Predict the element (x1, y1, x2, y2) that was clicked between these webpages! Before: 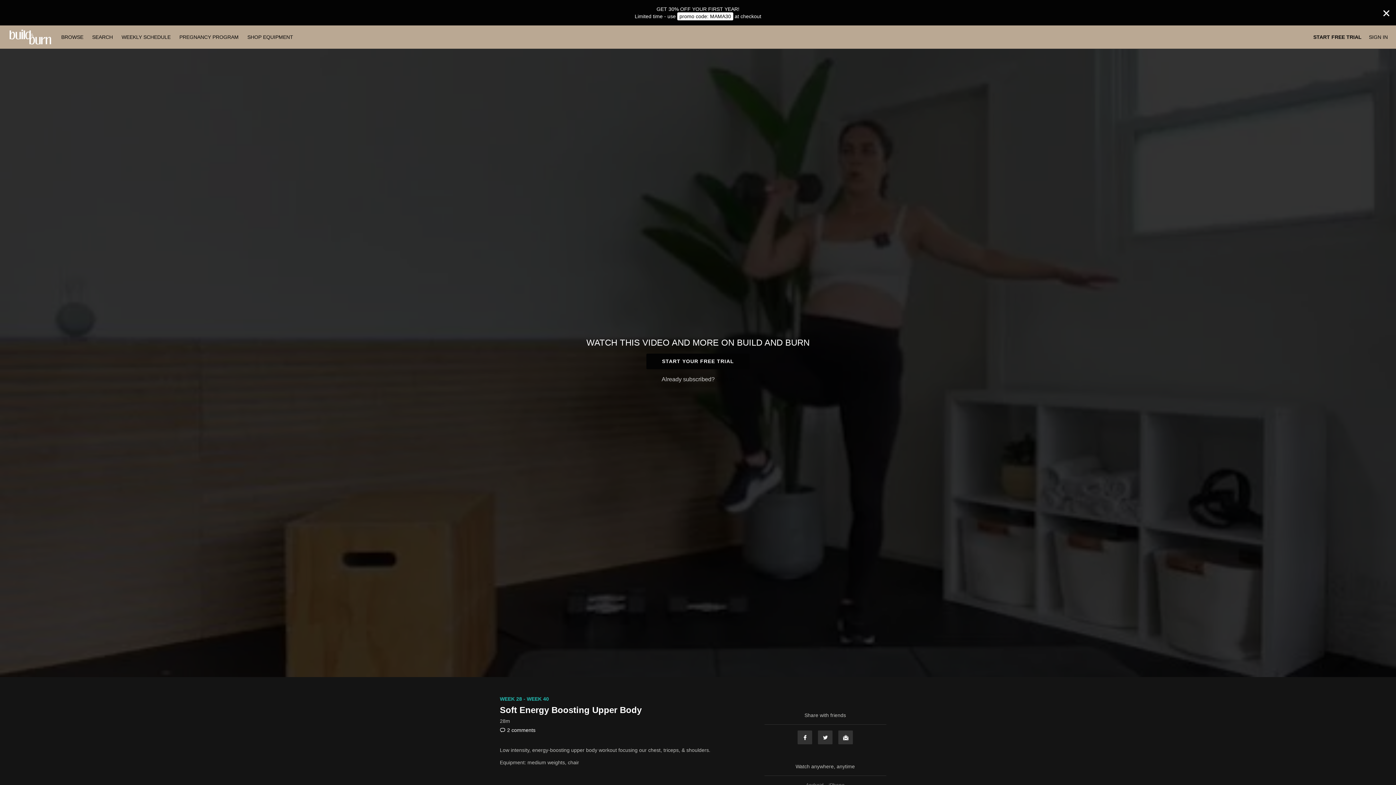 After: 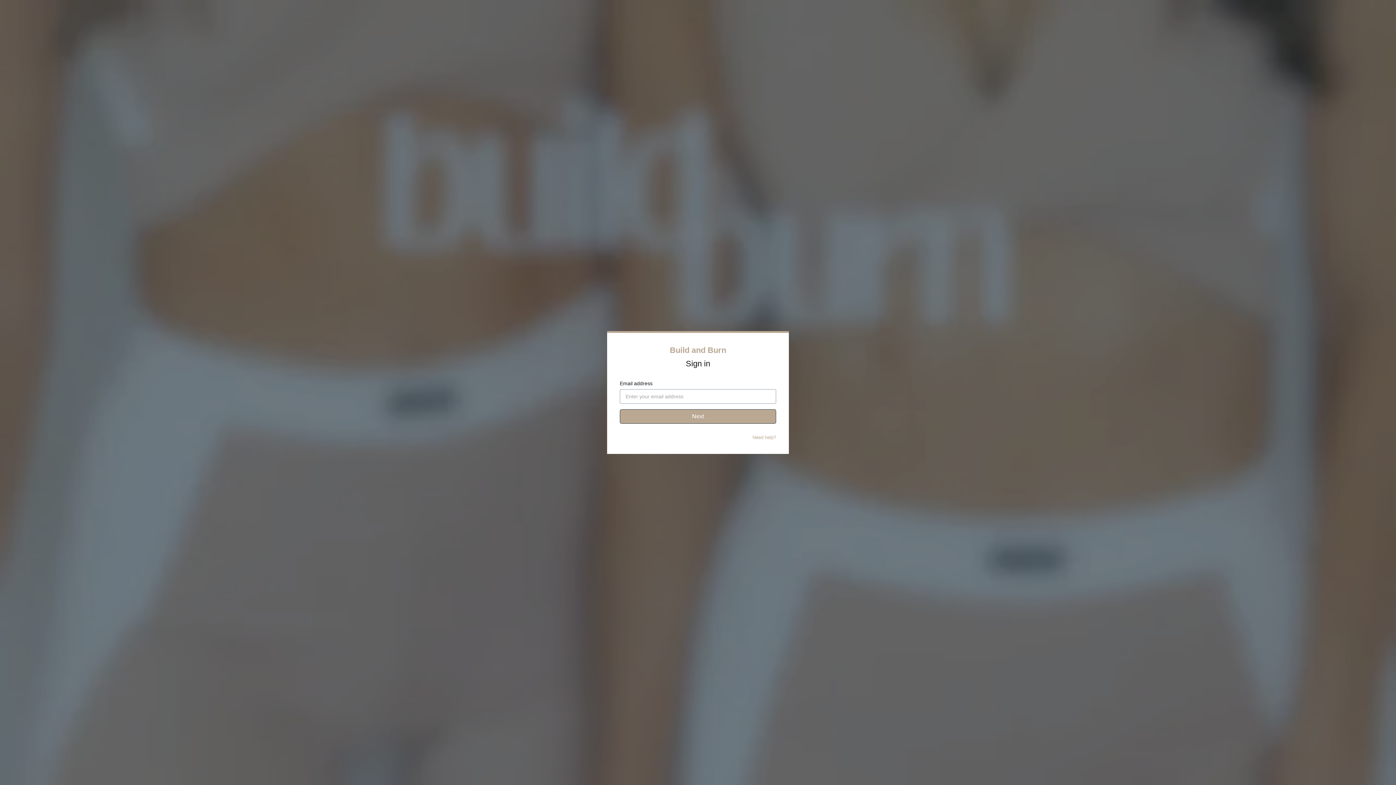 Action: bbox: (716, 375, 734, 382) label: Sign in